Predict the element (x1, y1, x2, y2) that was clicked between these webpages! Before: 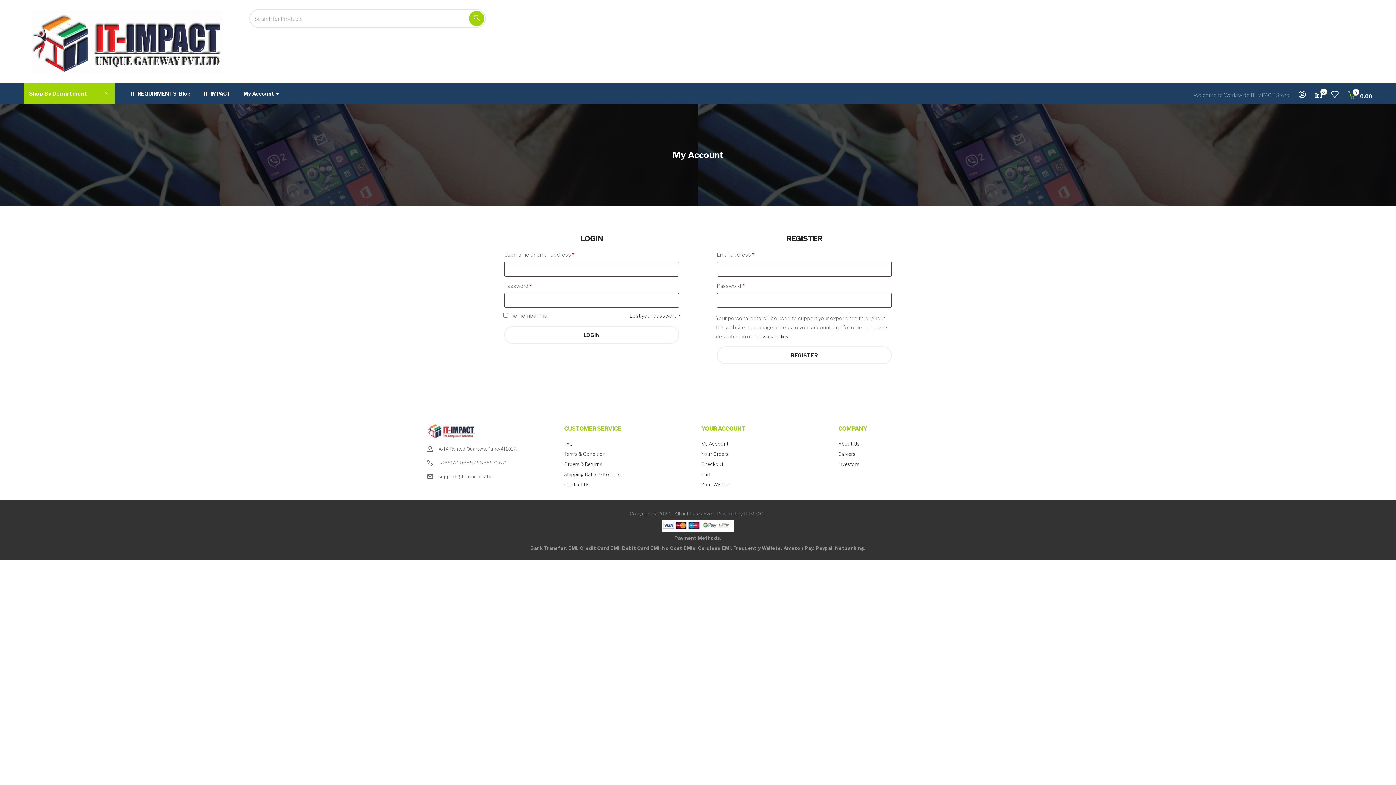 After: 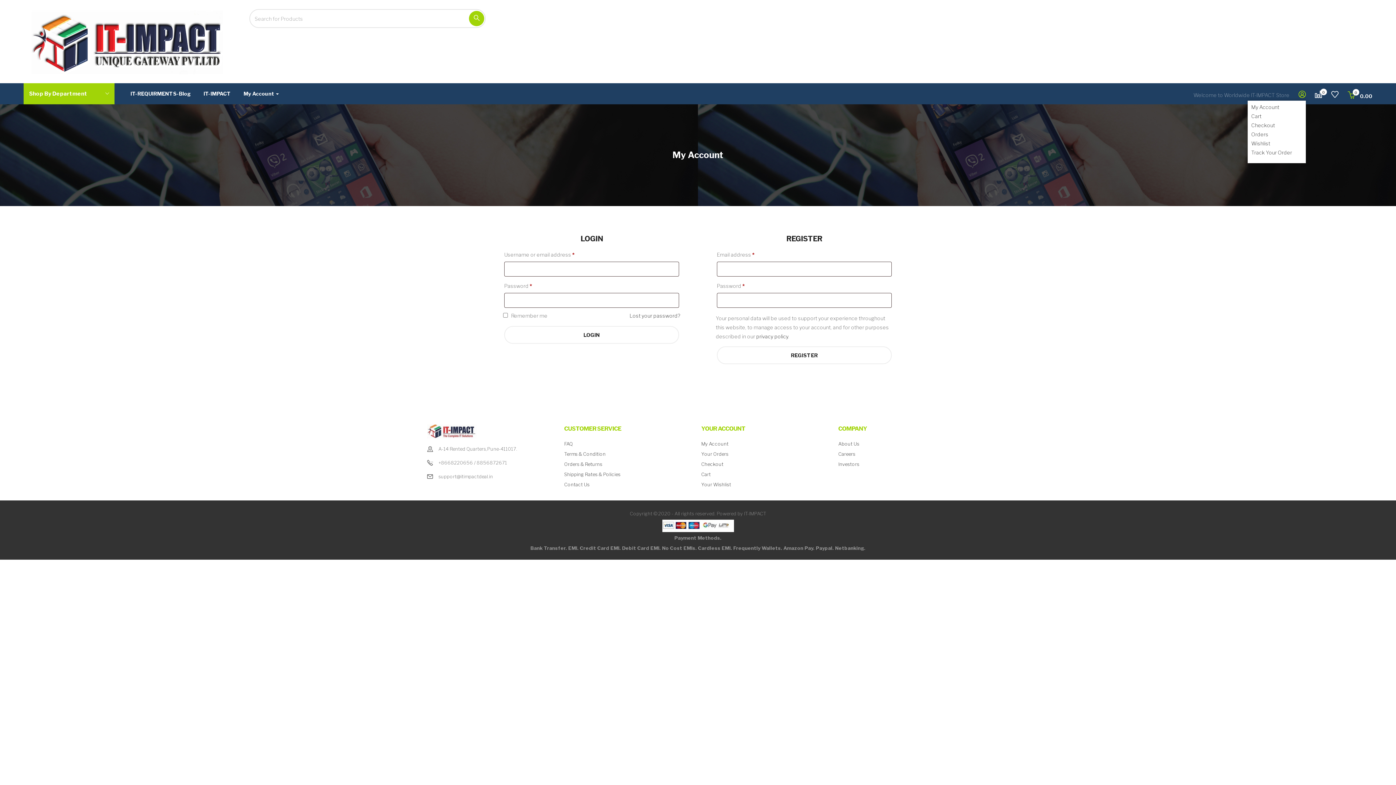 Action: bbox: (1298, 92, 1306, 98)